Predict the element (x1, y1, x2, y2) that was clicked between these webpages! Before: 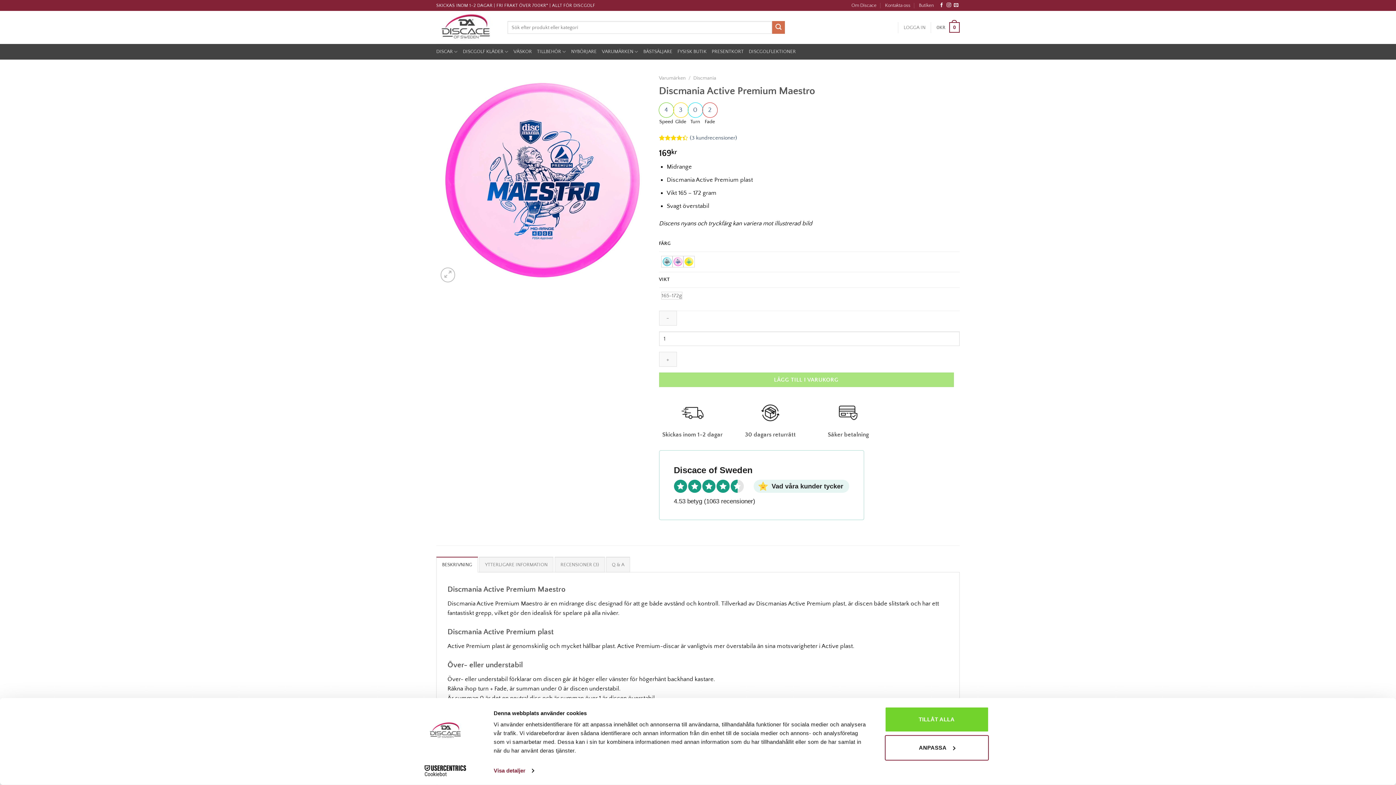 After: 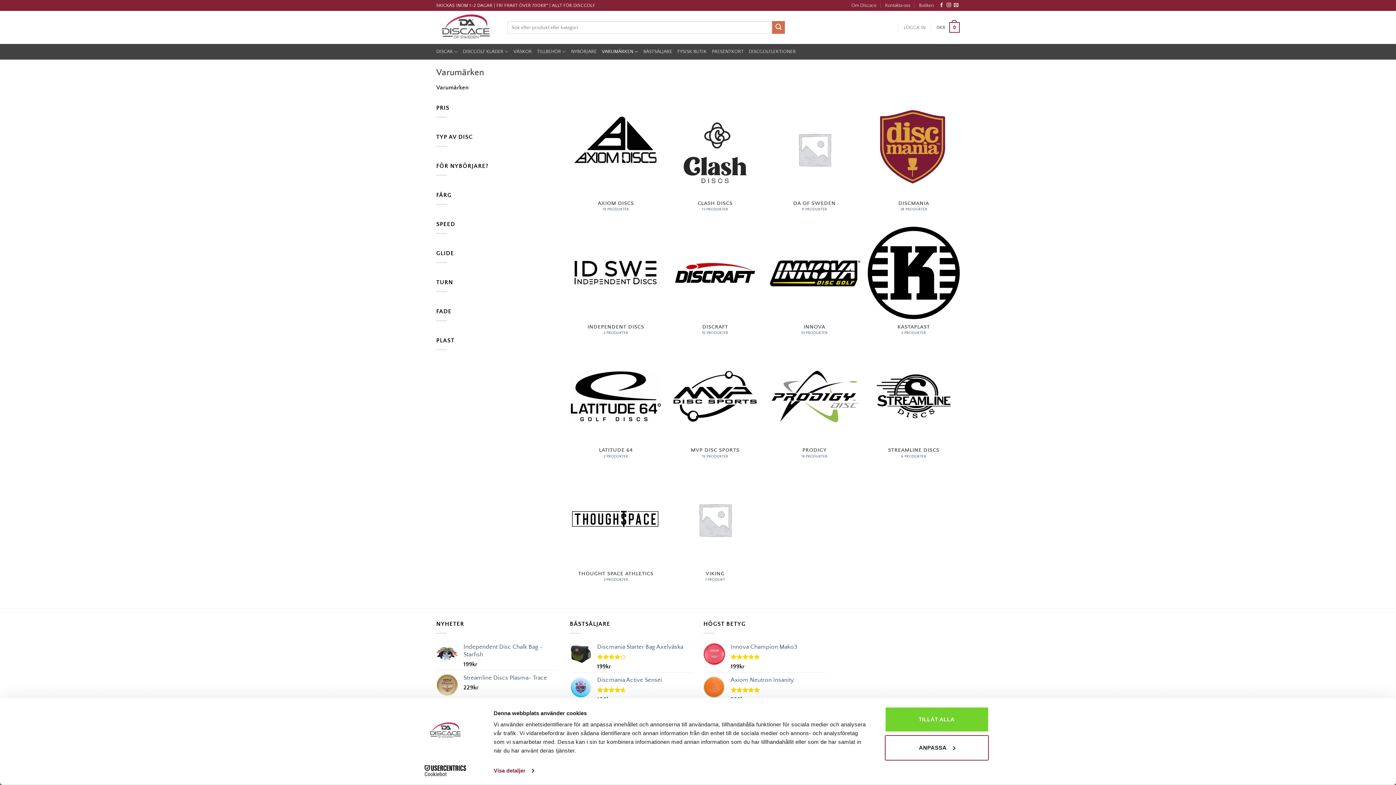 Action: bbox: (659, 75, 686, 81) label: Varumärken